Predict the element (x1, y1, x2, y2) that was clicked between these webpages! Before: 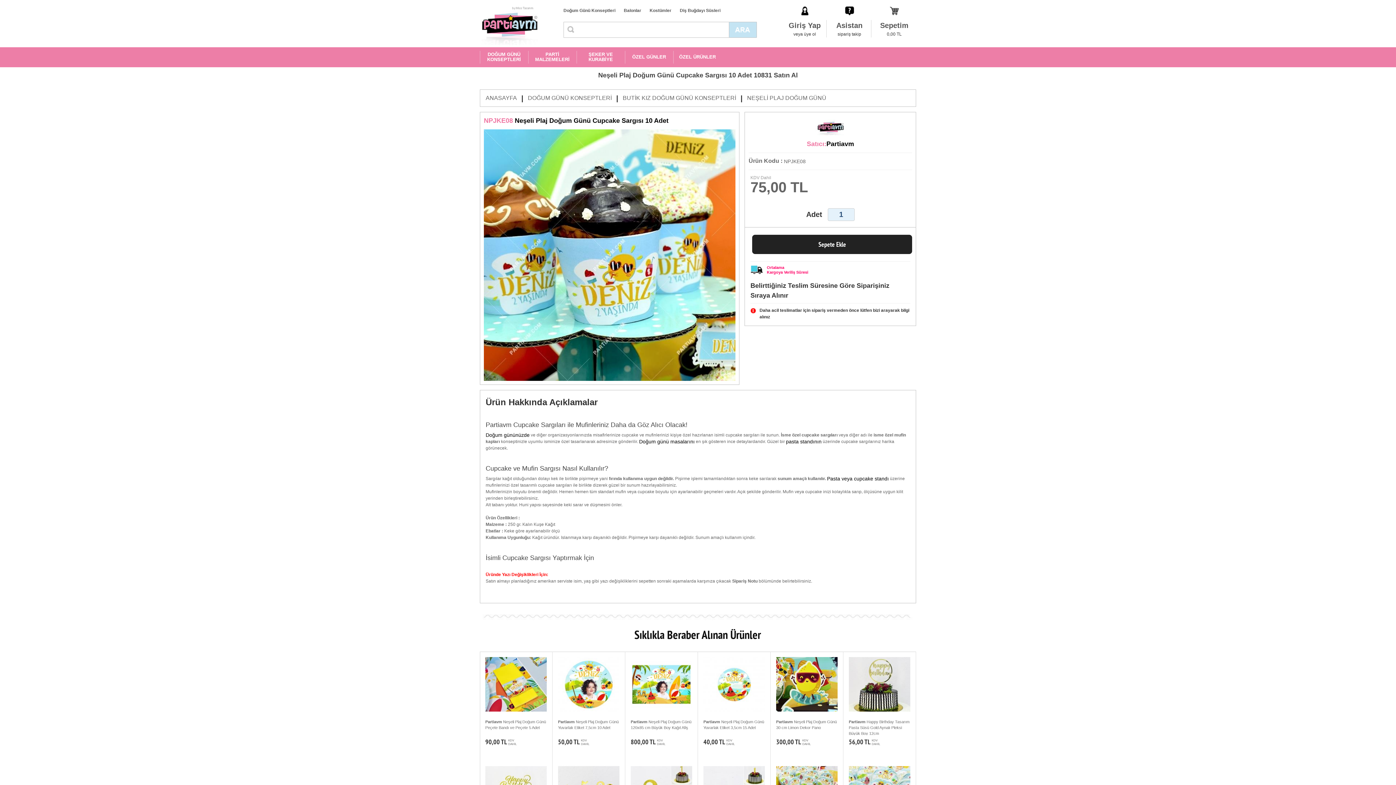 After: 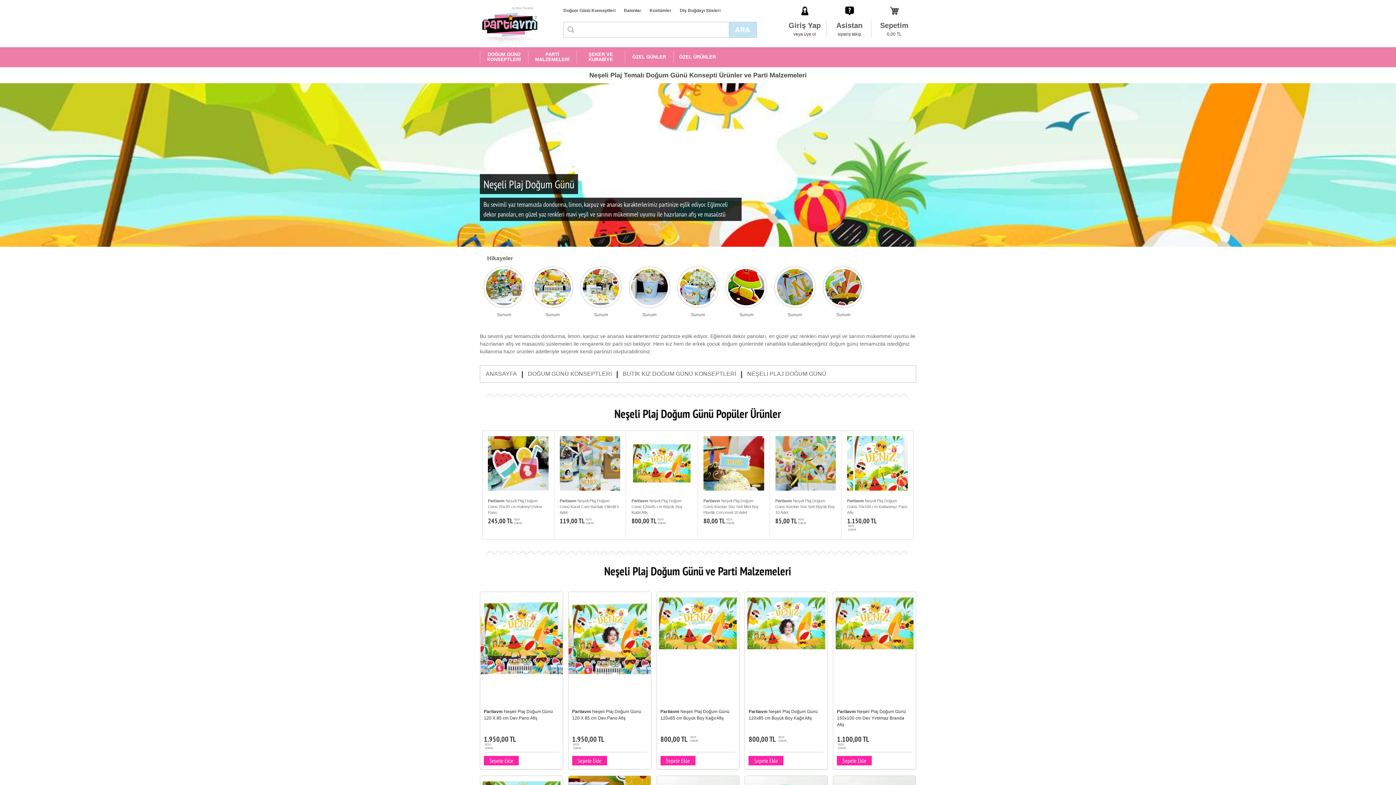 Action: bbox: (747, 94, 826, 101) label: NEŞELİ PLAJ DOĞUM GÜNÜ